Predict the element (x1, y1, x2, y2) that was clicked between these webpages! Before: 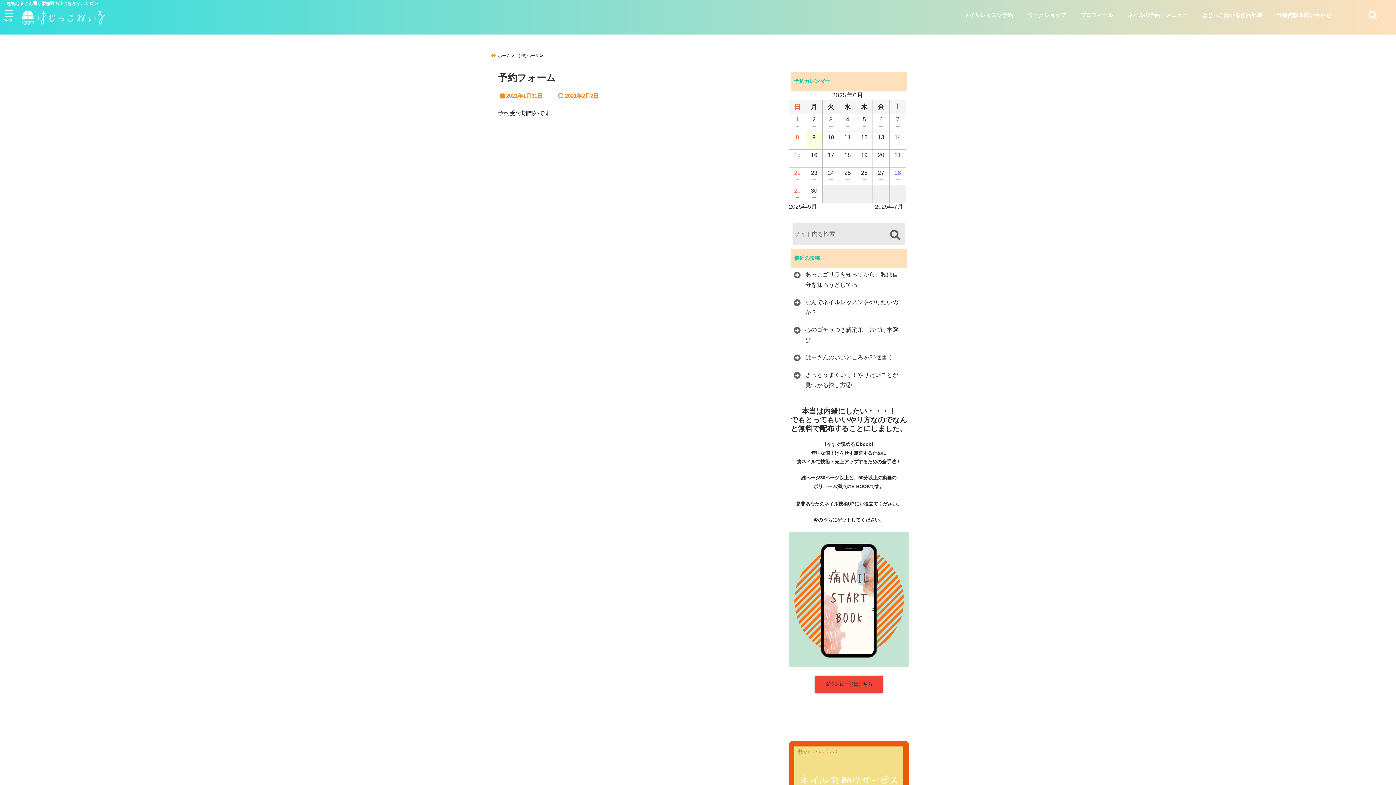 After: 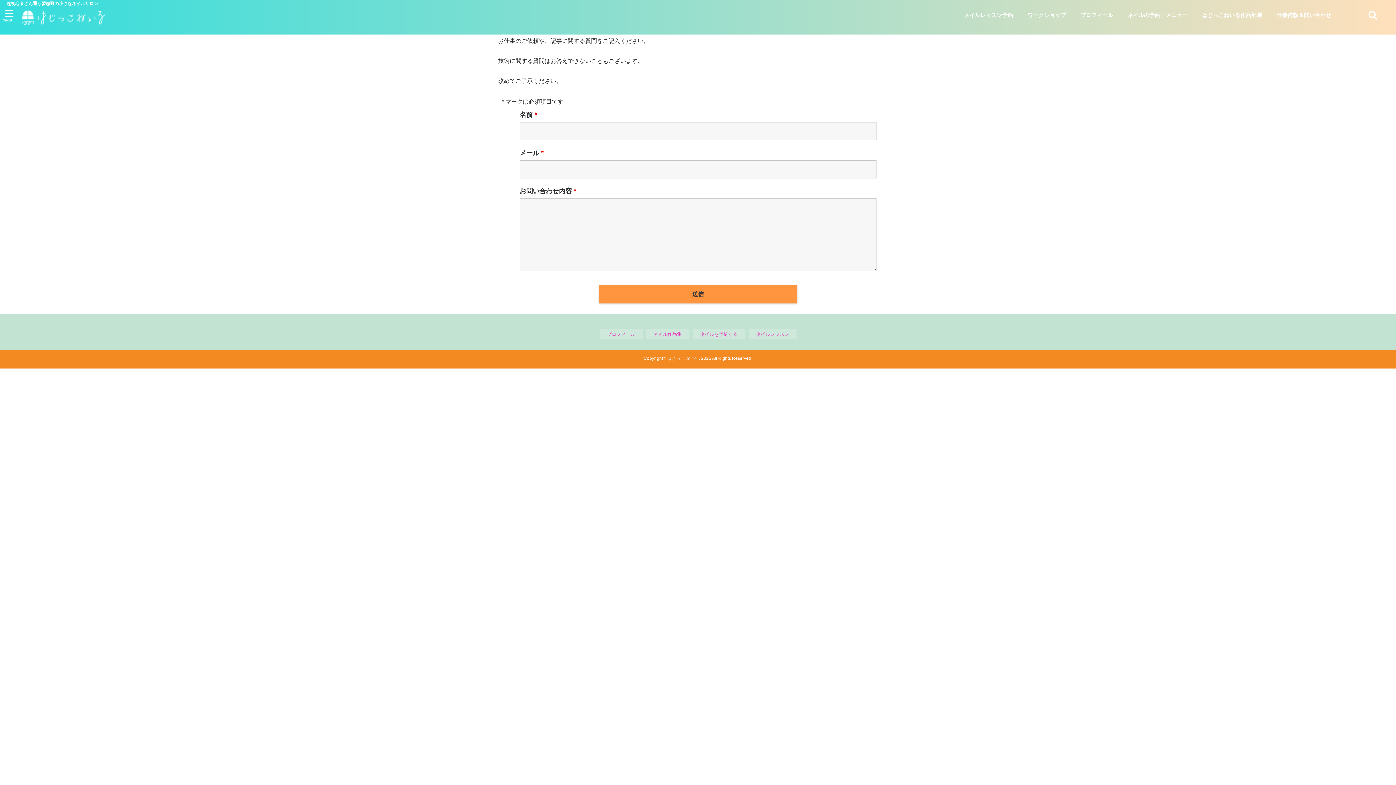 Action: label: 仕事依頼＆問い合わせ bbox: (1273, 8, 1335, 22)